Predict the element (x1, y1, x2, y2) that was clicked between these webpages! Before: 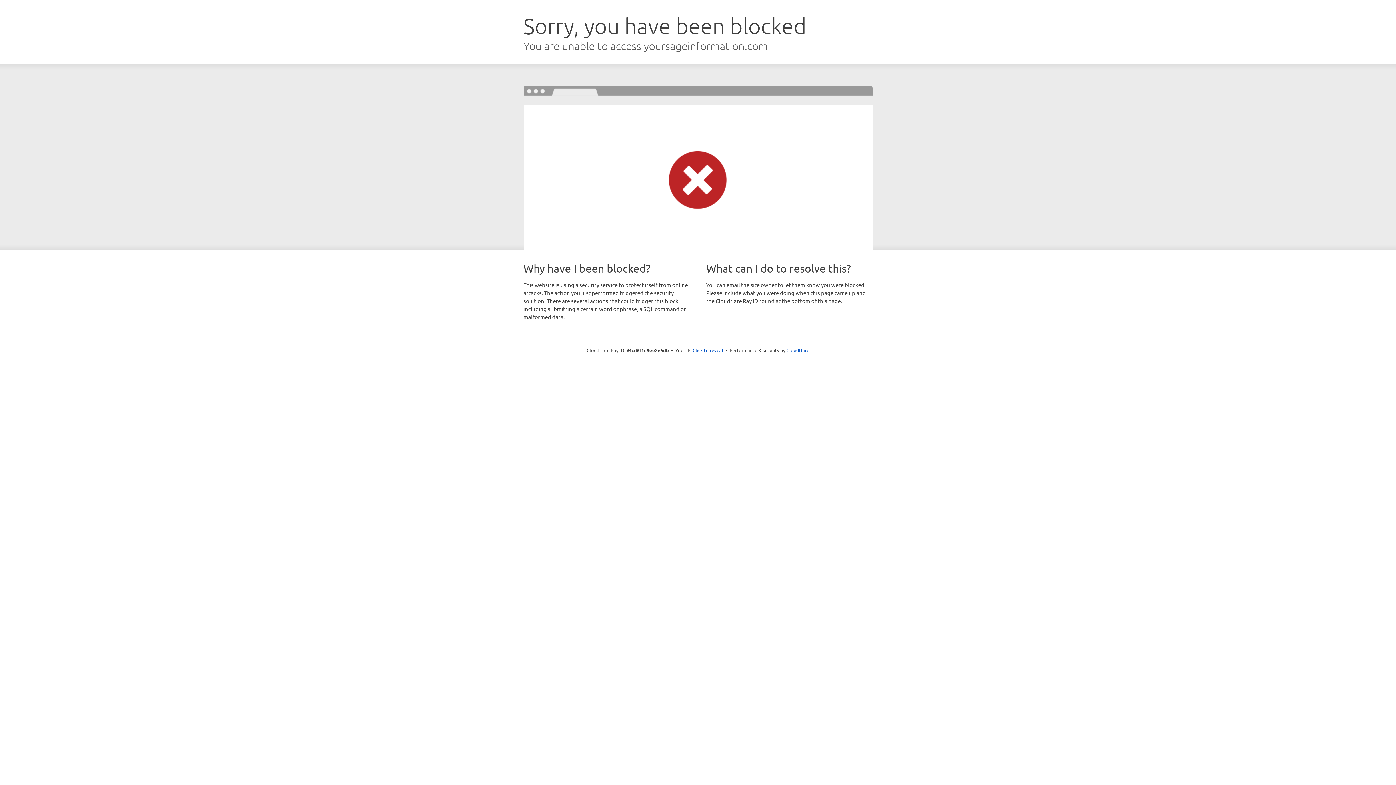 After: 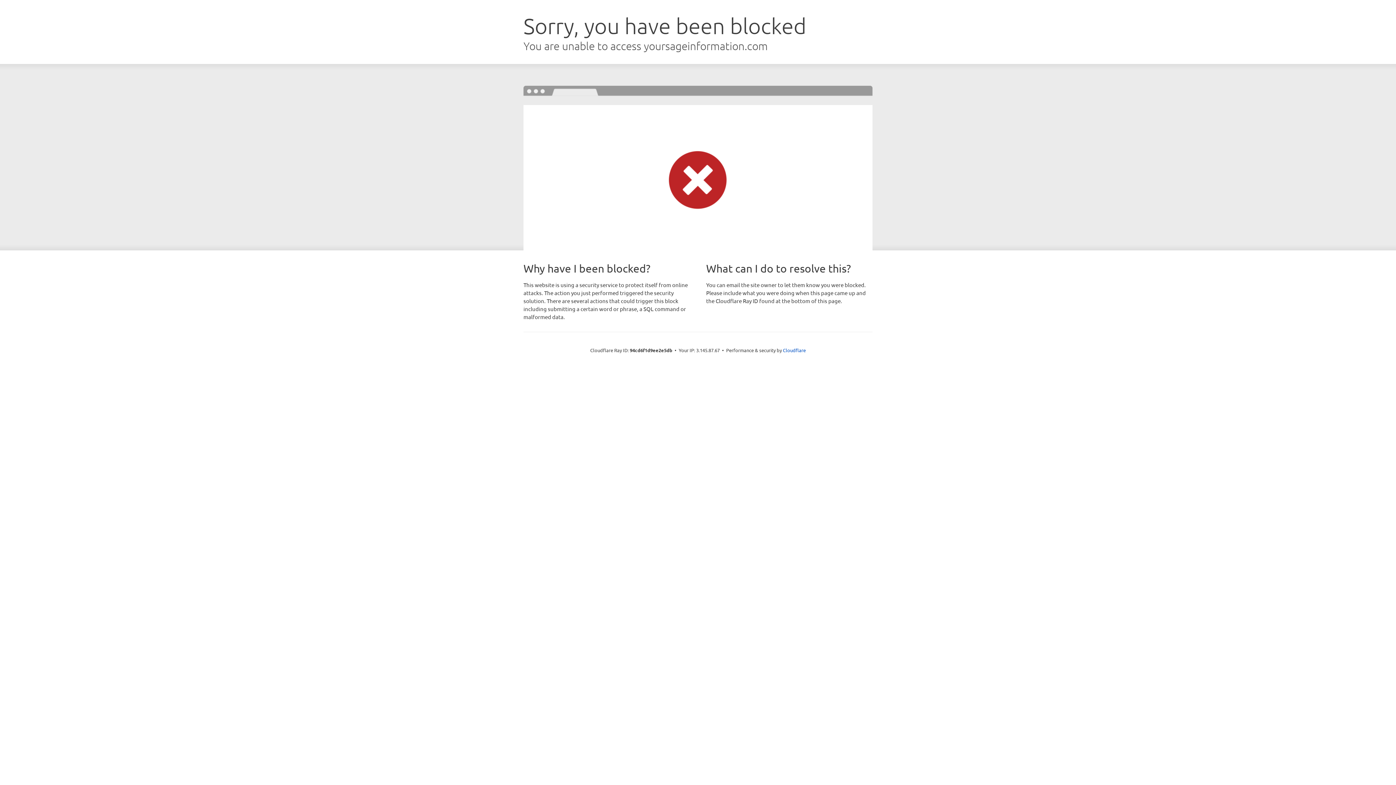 Action: bbox: (692, 346, 723, 353) label: Click to reveal